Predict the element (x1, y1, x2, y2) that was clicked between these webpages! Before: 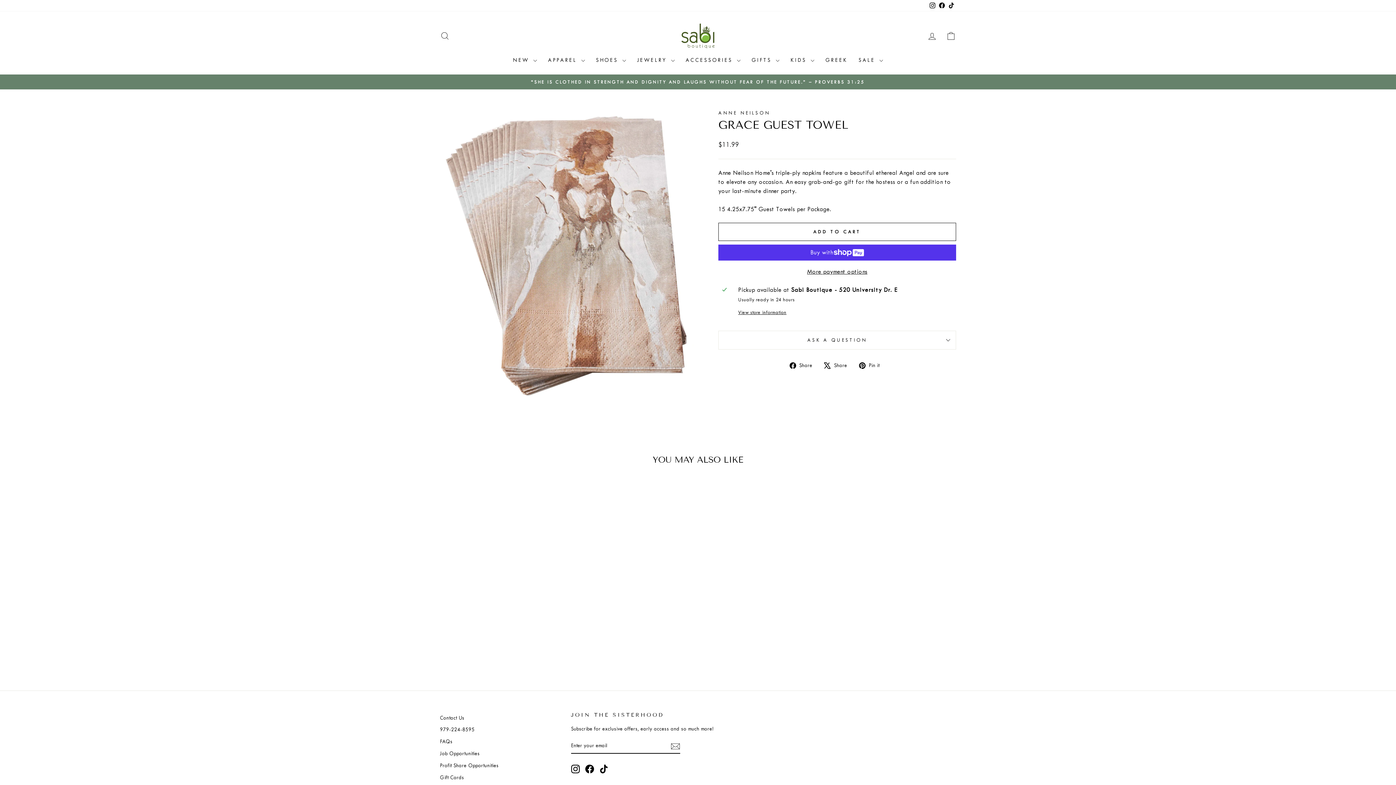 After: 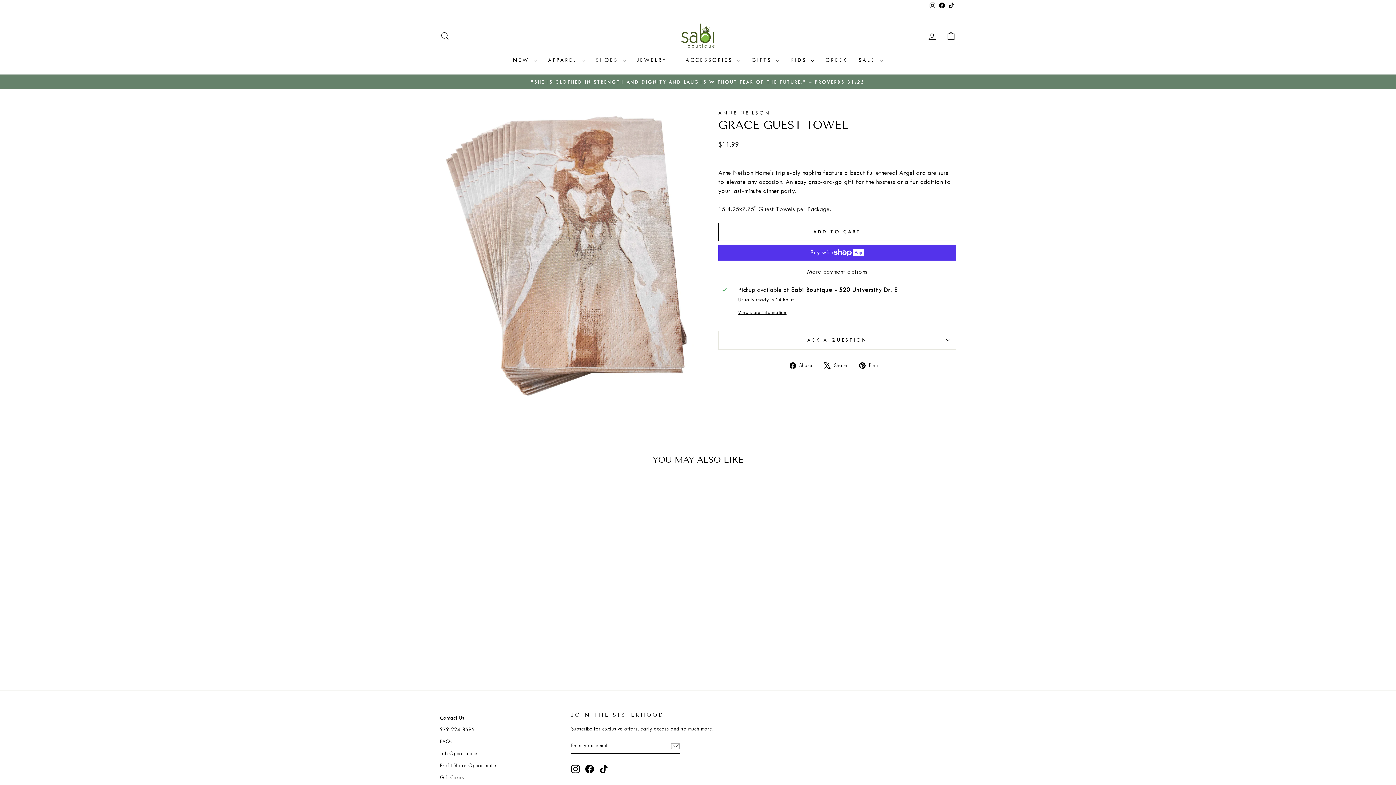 Action: bbox: (670, 741, 680, 751)